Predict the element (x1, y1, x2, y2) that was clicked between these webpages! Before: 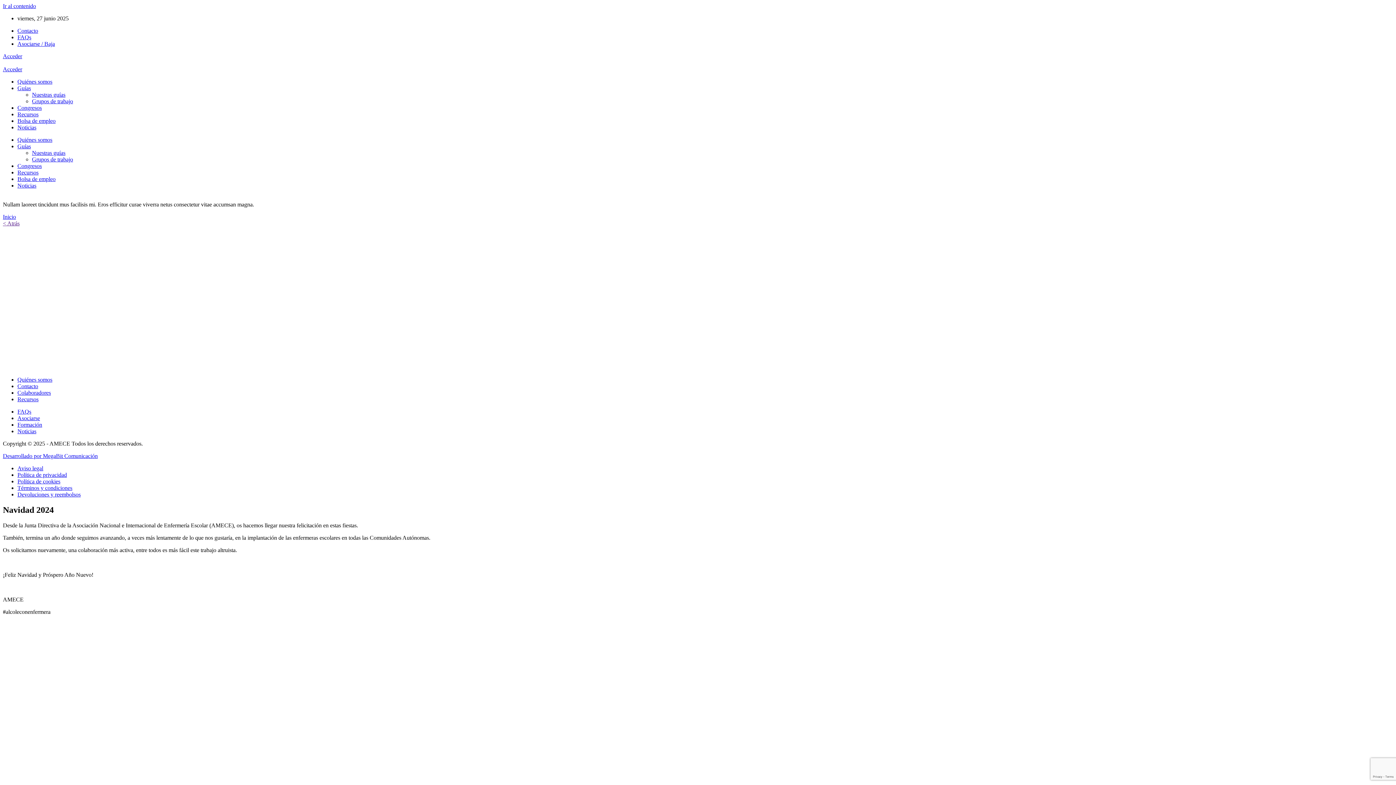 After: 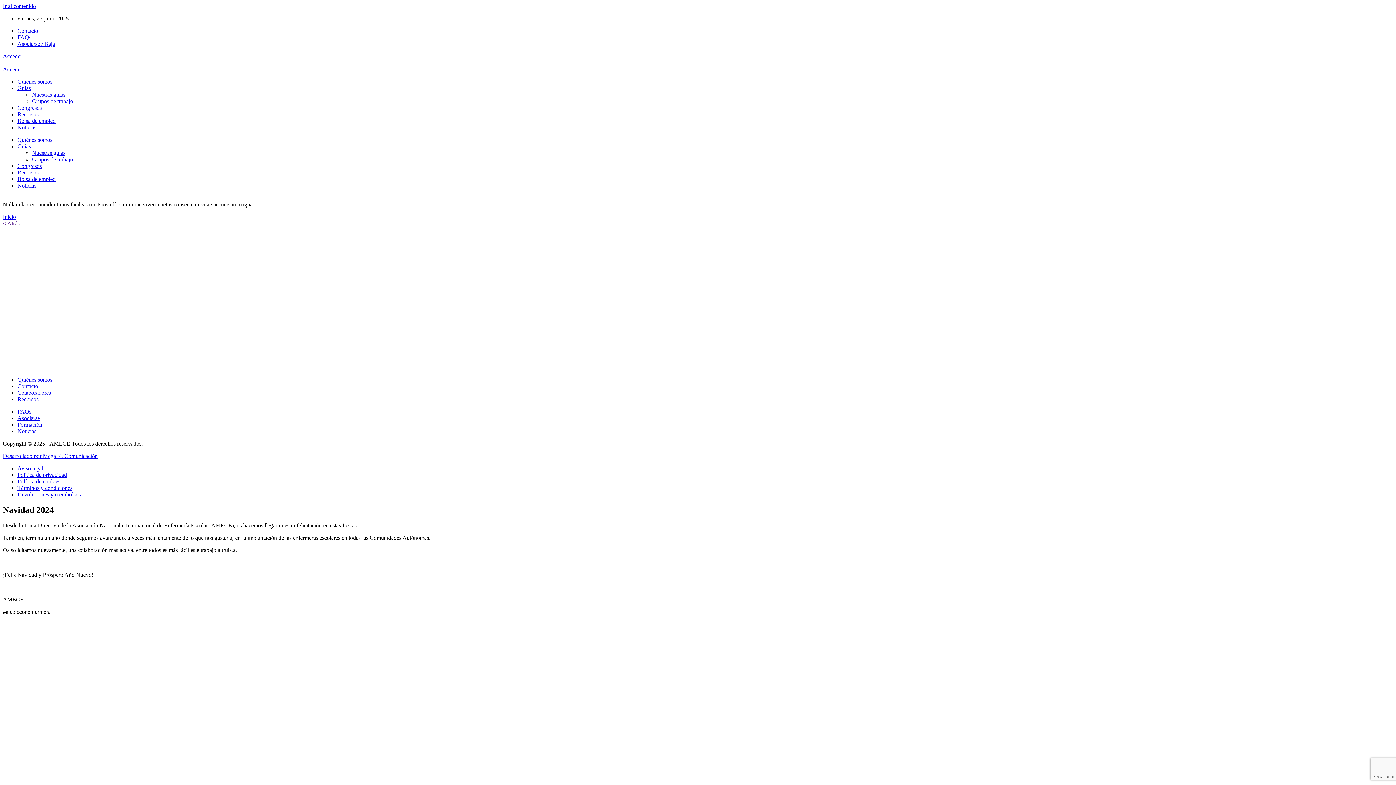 Action: bbox: (17, 85, 30, 91) label: Guías